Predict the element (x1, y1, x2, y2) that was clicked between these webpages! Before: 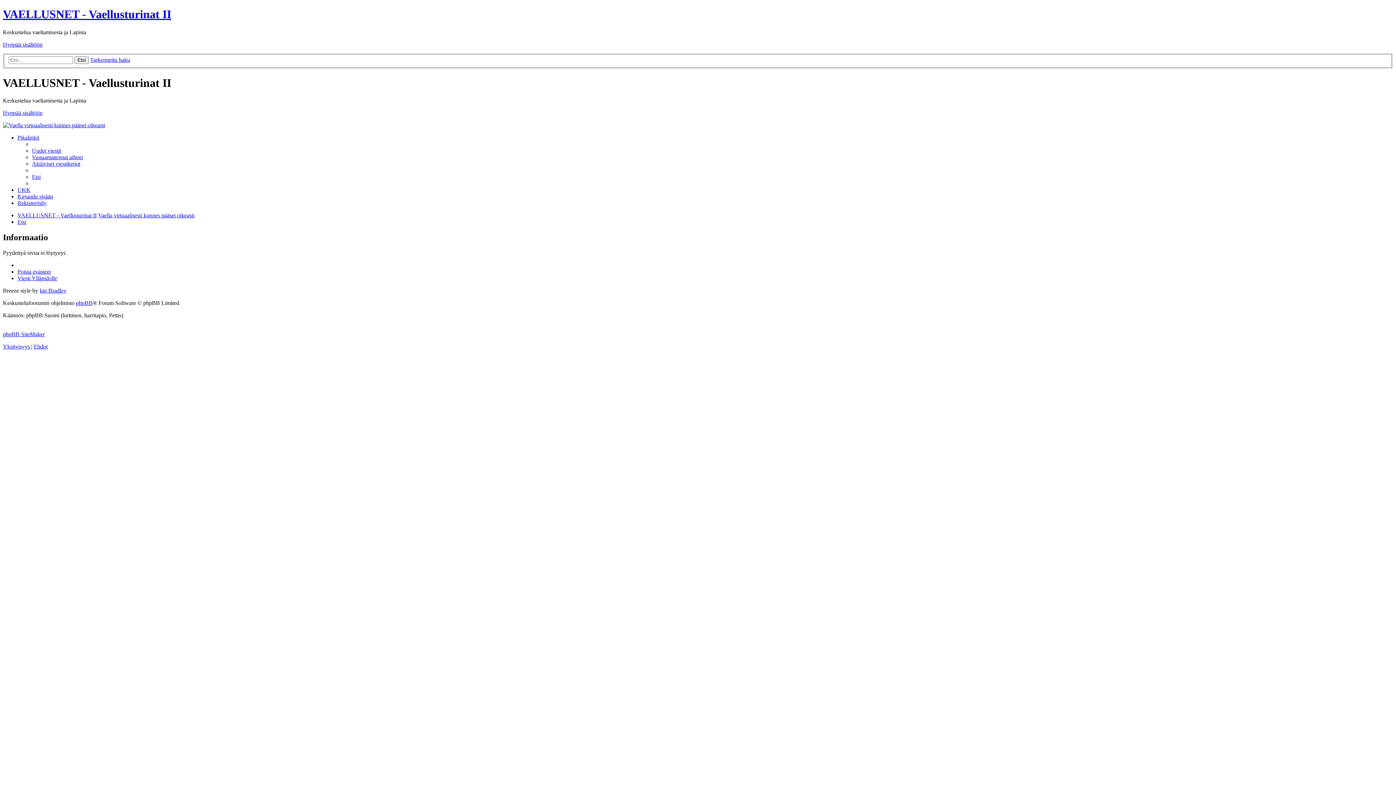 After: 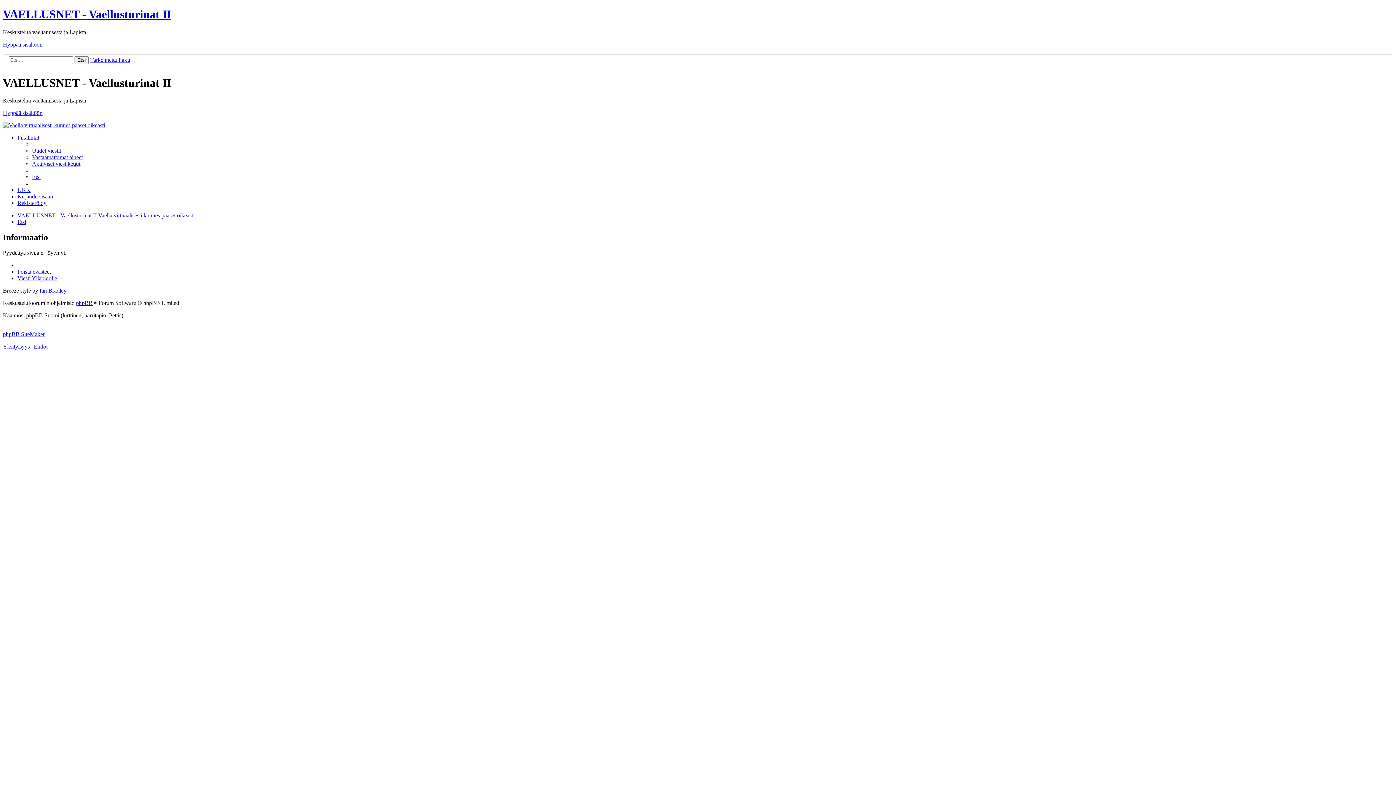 Action: bbox: (2, 109, 42, 116) label: Hyppää sisältöön